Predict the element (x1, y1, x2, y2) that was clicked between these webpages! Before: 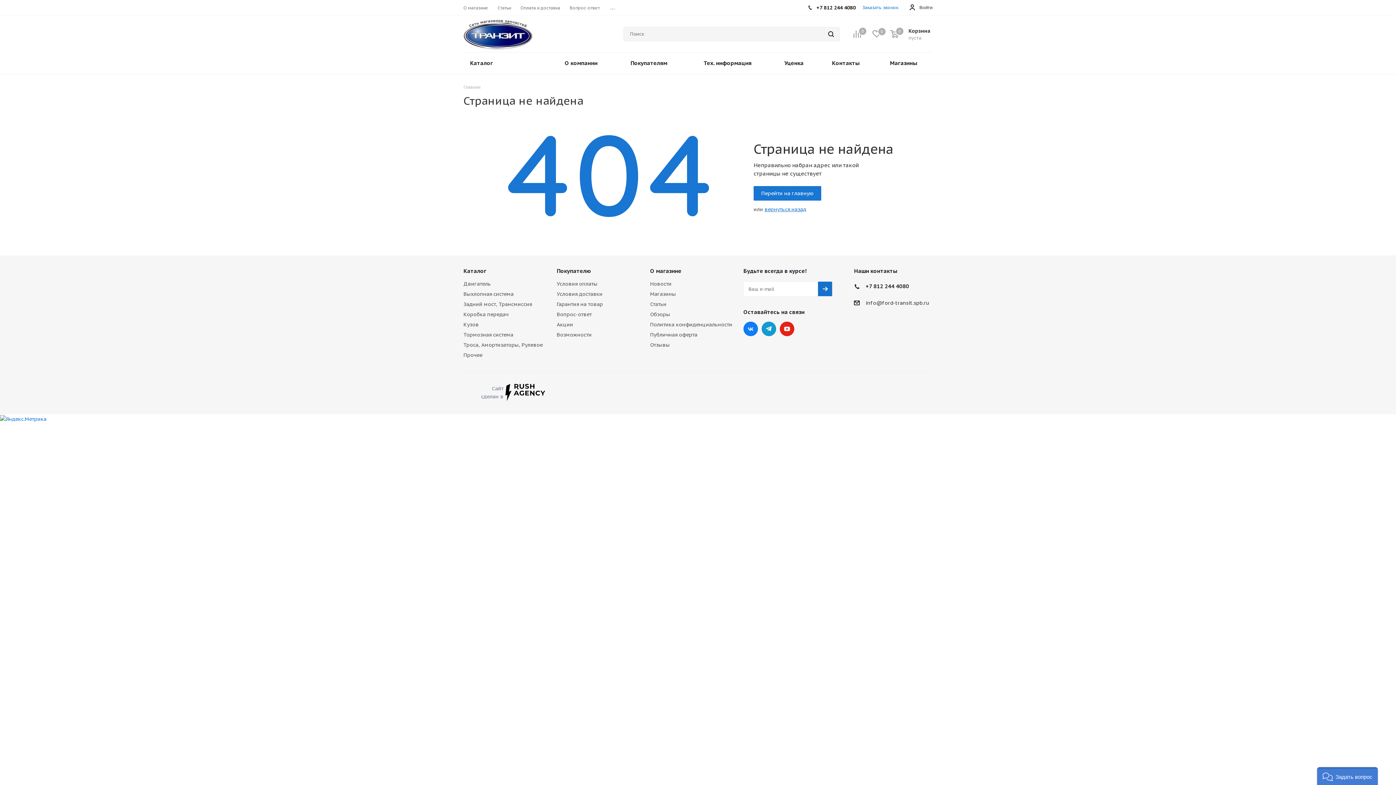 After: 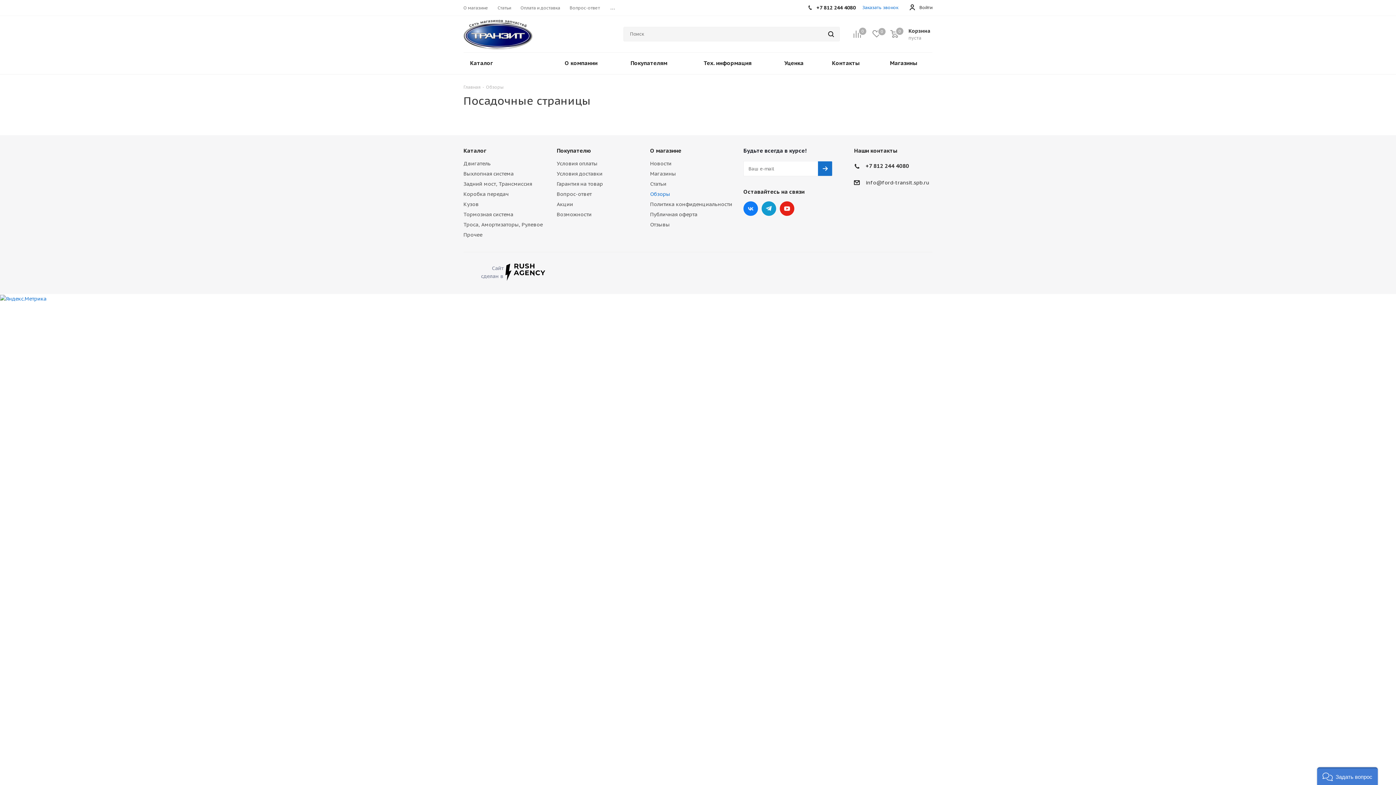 Action: bbox: (650, 311, 670, 317) label: Обзоры